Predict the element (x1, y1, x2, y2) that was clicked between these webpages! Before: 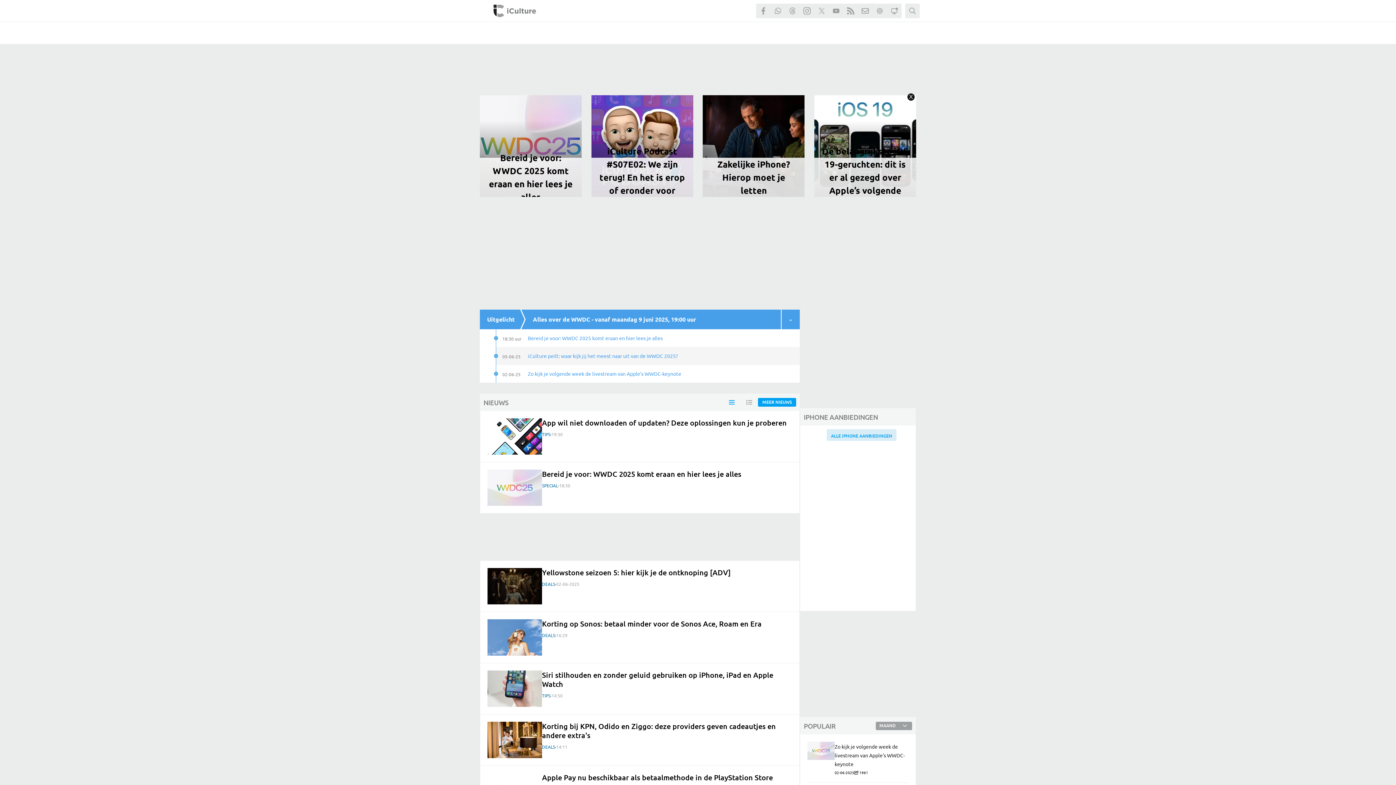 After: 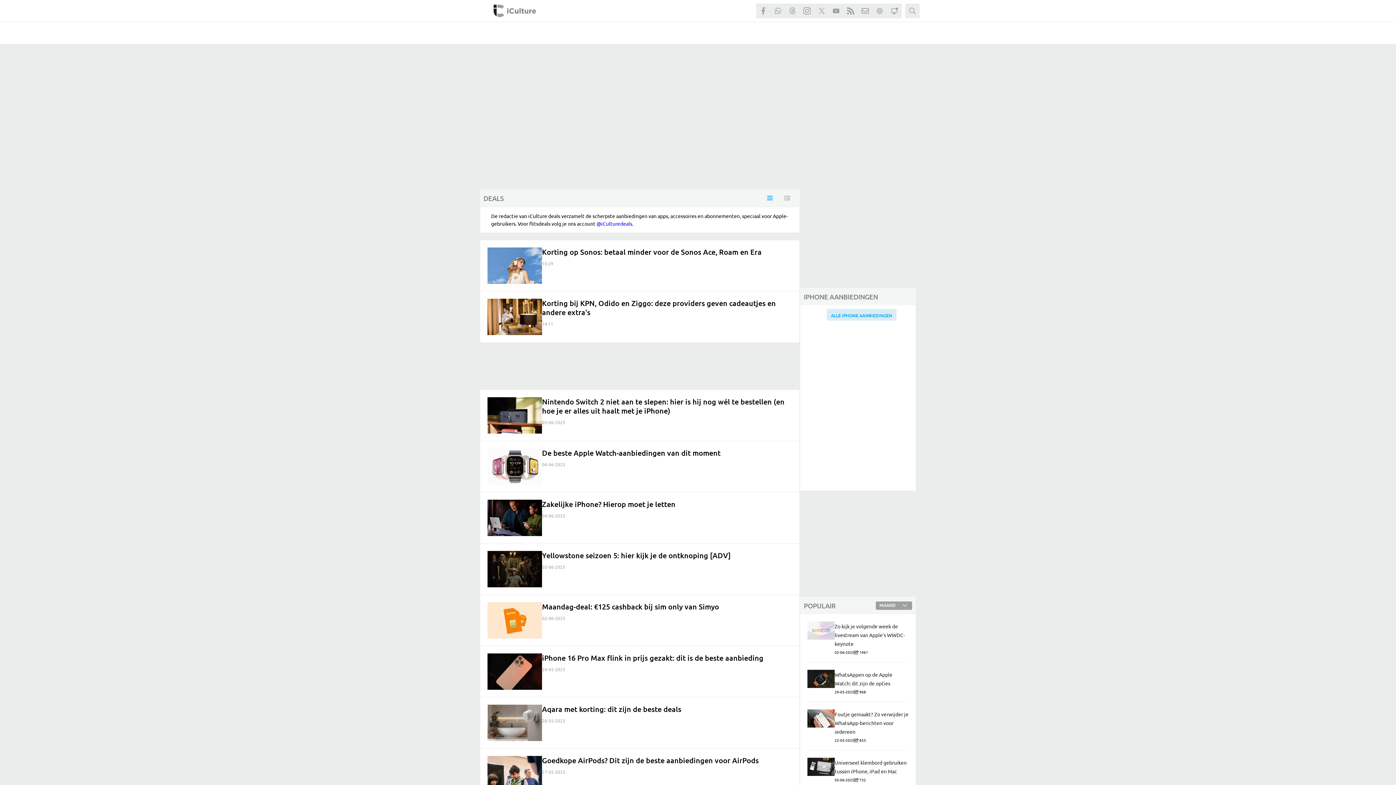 Action: bbox: (542, 744, 555, 750) label: DEALS